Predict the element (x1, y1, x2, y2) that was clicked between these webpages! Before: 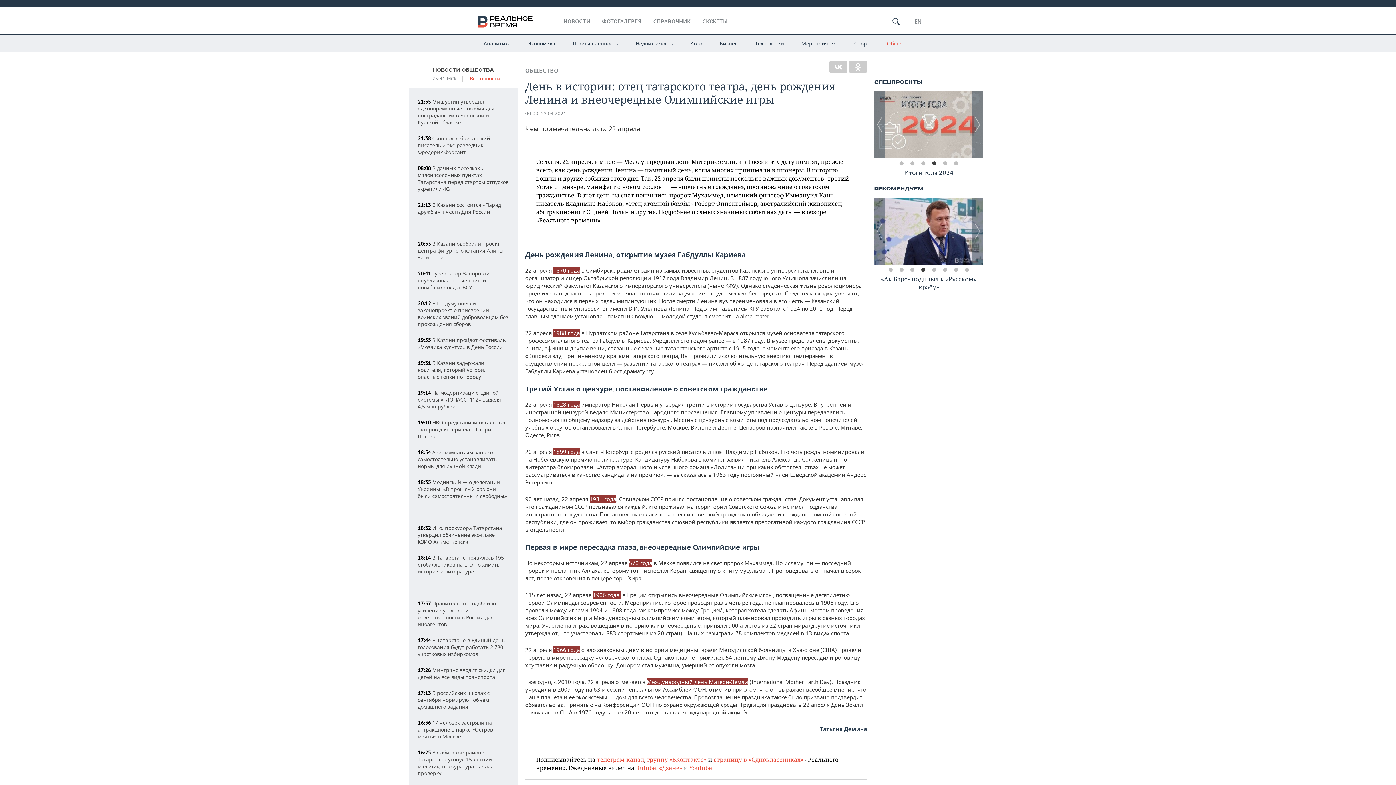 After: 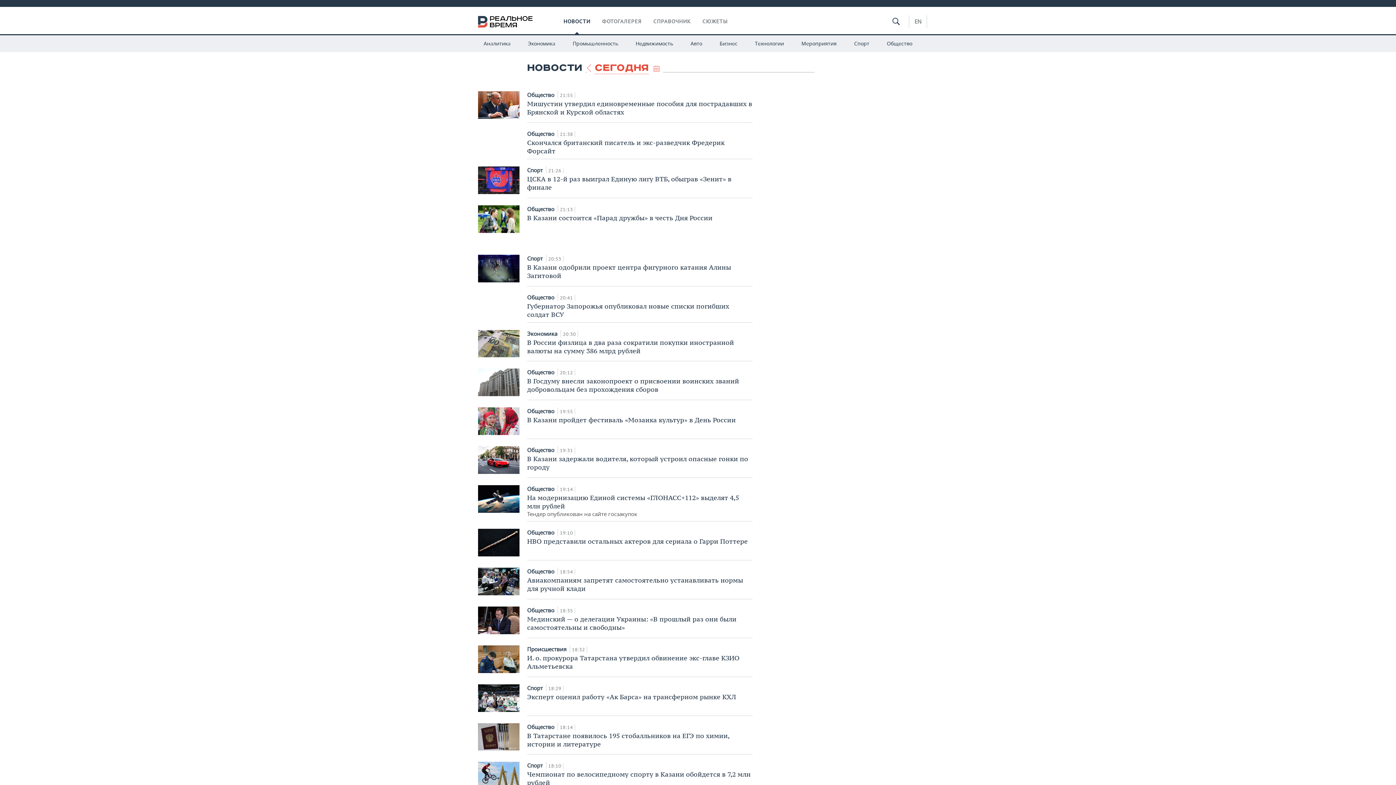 Action: bbox: (563, 18, 590, 24) label: НОВОСТИ